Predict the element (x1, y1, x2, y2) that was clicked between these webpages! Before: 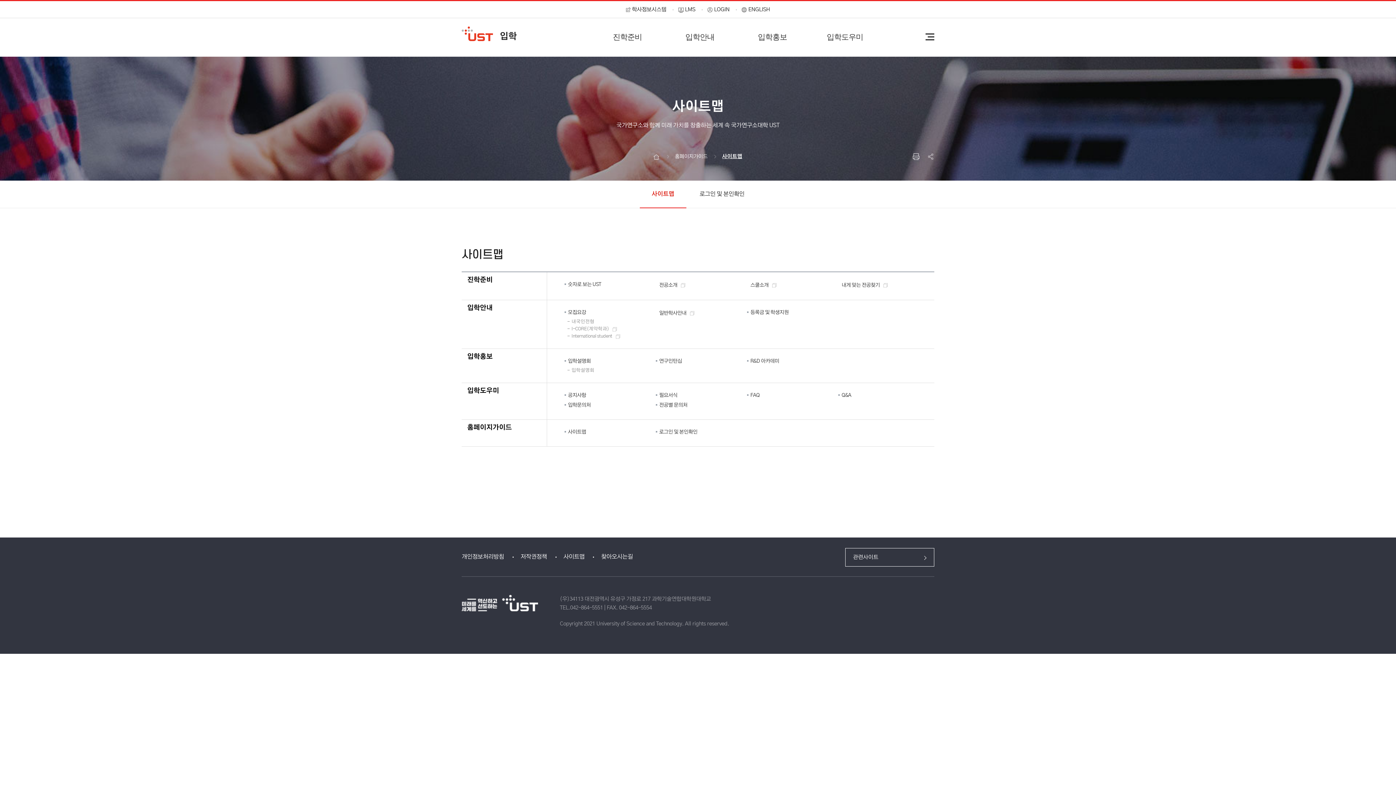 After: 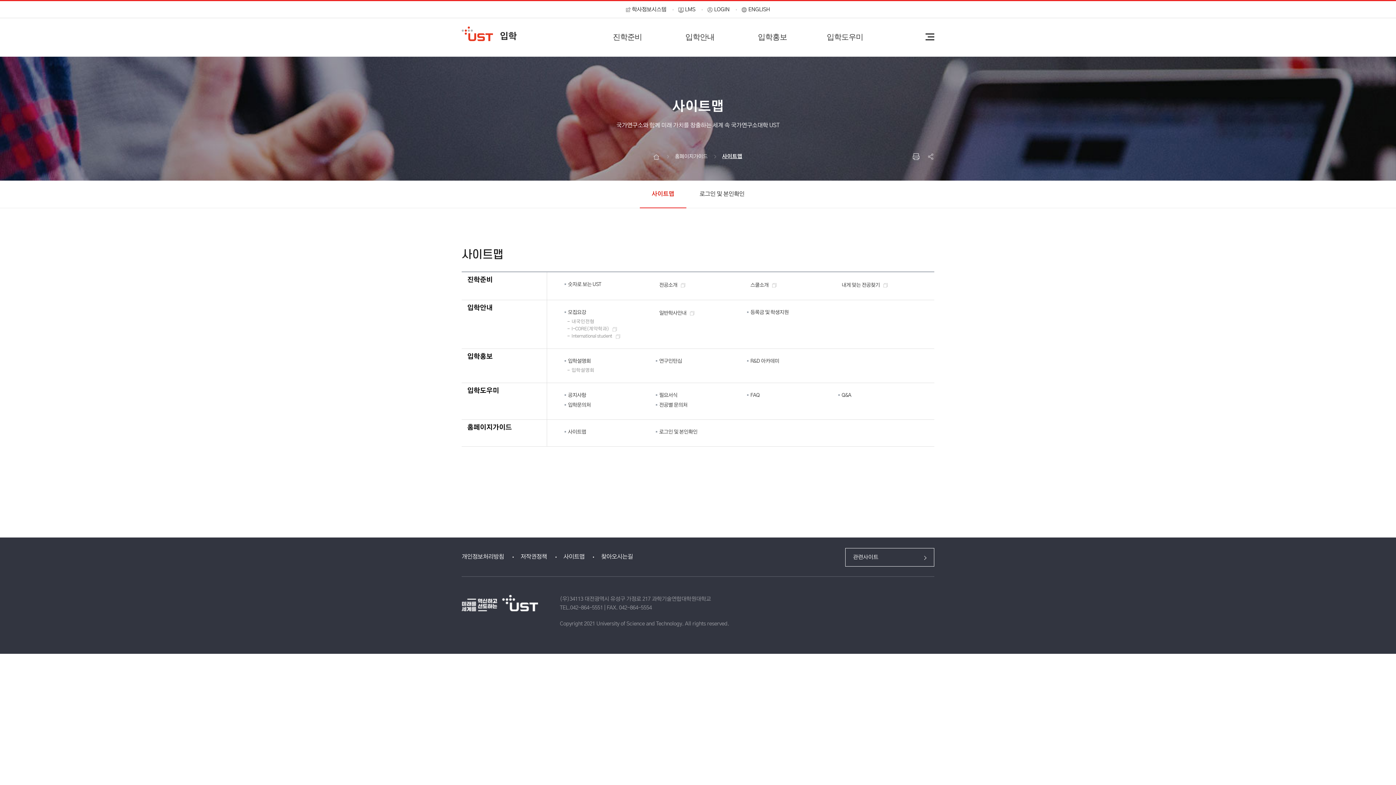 Action: label: 사이트맵 bbox: (722, 153, 742, 160)